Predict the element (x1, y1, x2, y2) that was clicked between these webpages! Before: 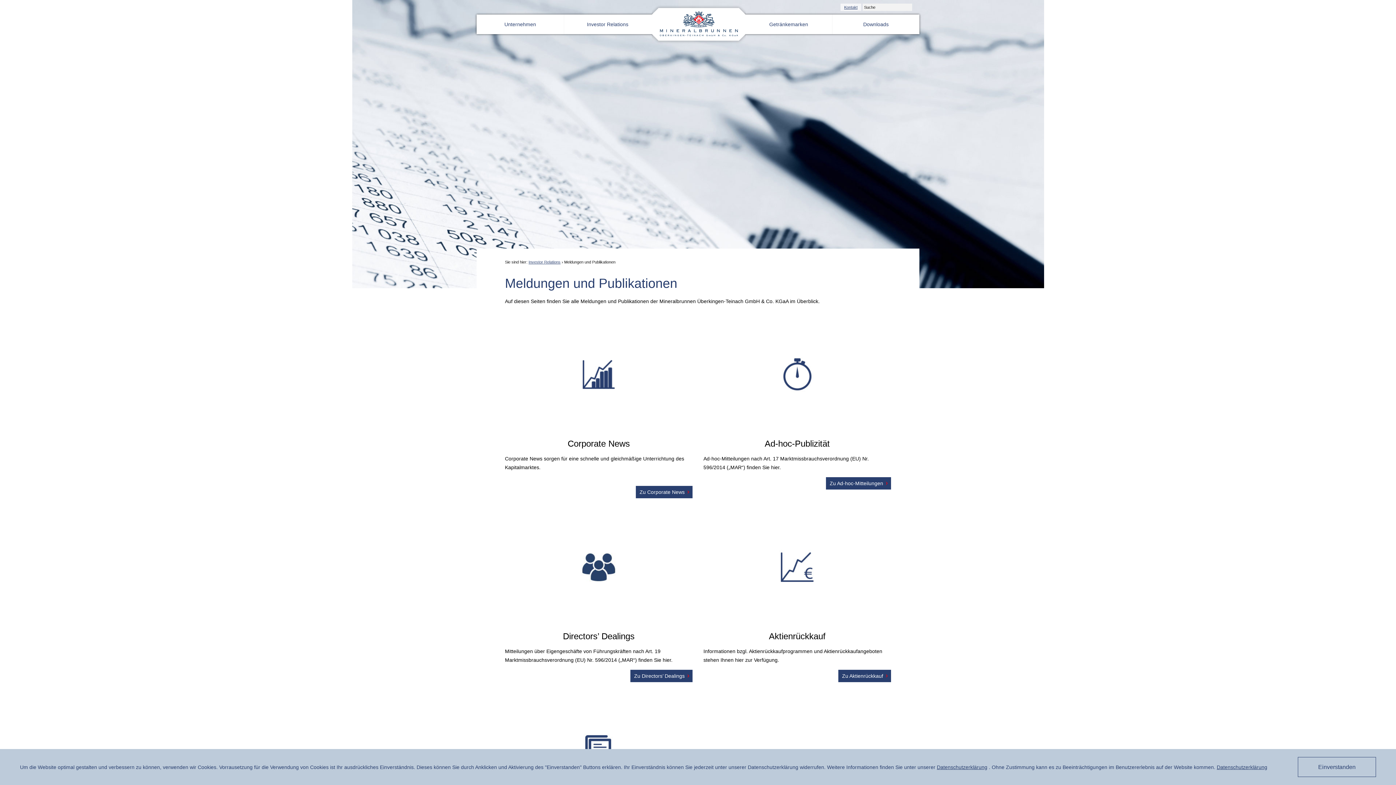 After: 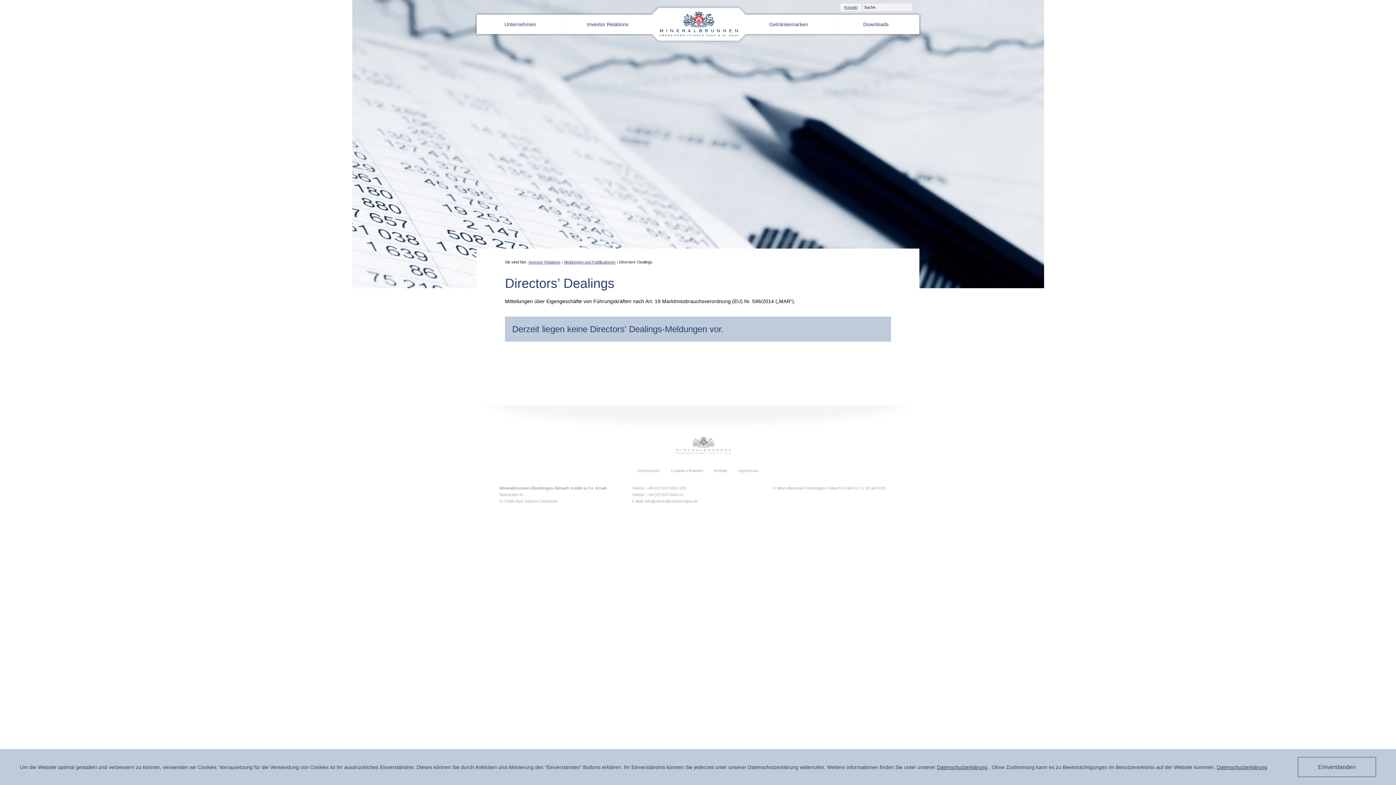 Action: bbox: (630, 670, 692, 682) label: Zu Directors’ Dealings